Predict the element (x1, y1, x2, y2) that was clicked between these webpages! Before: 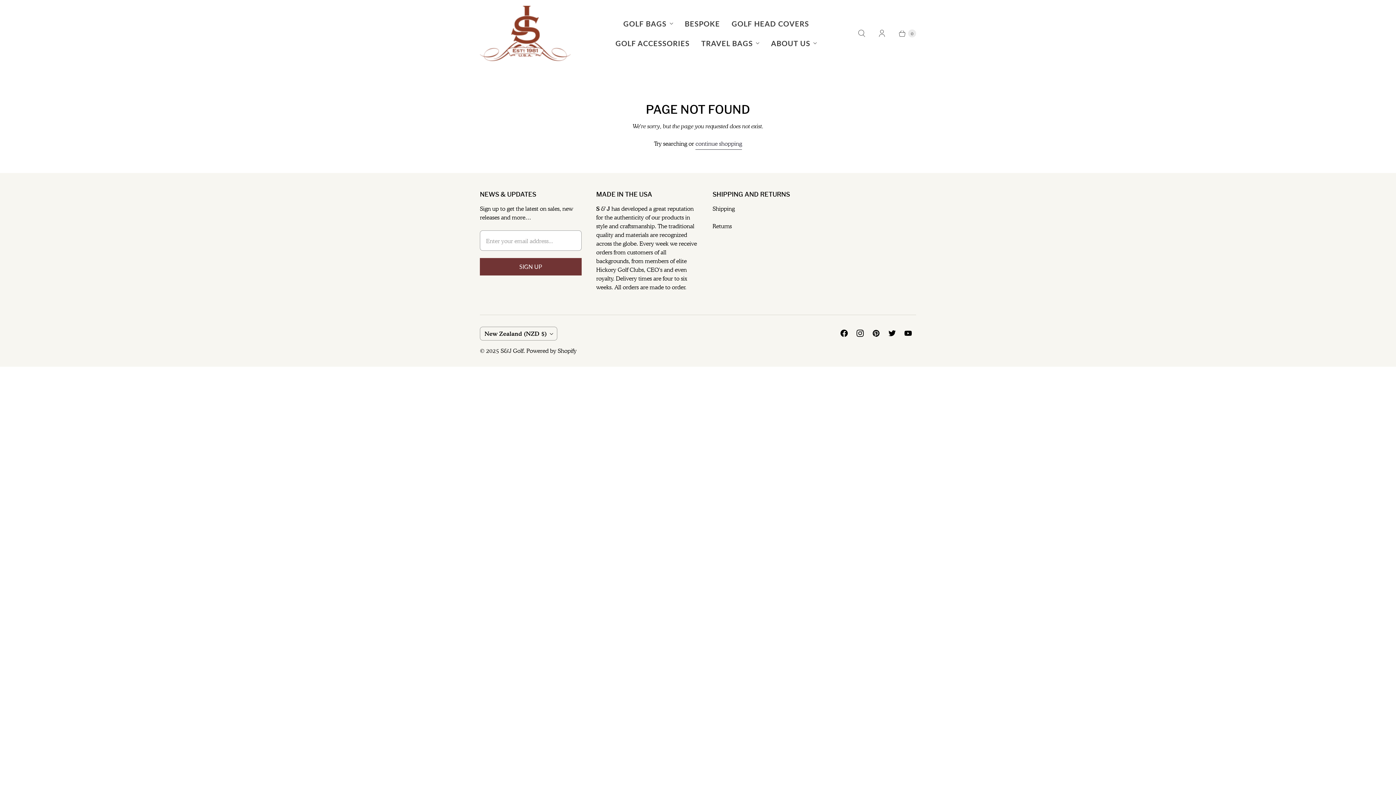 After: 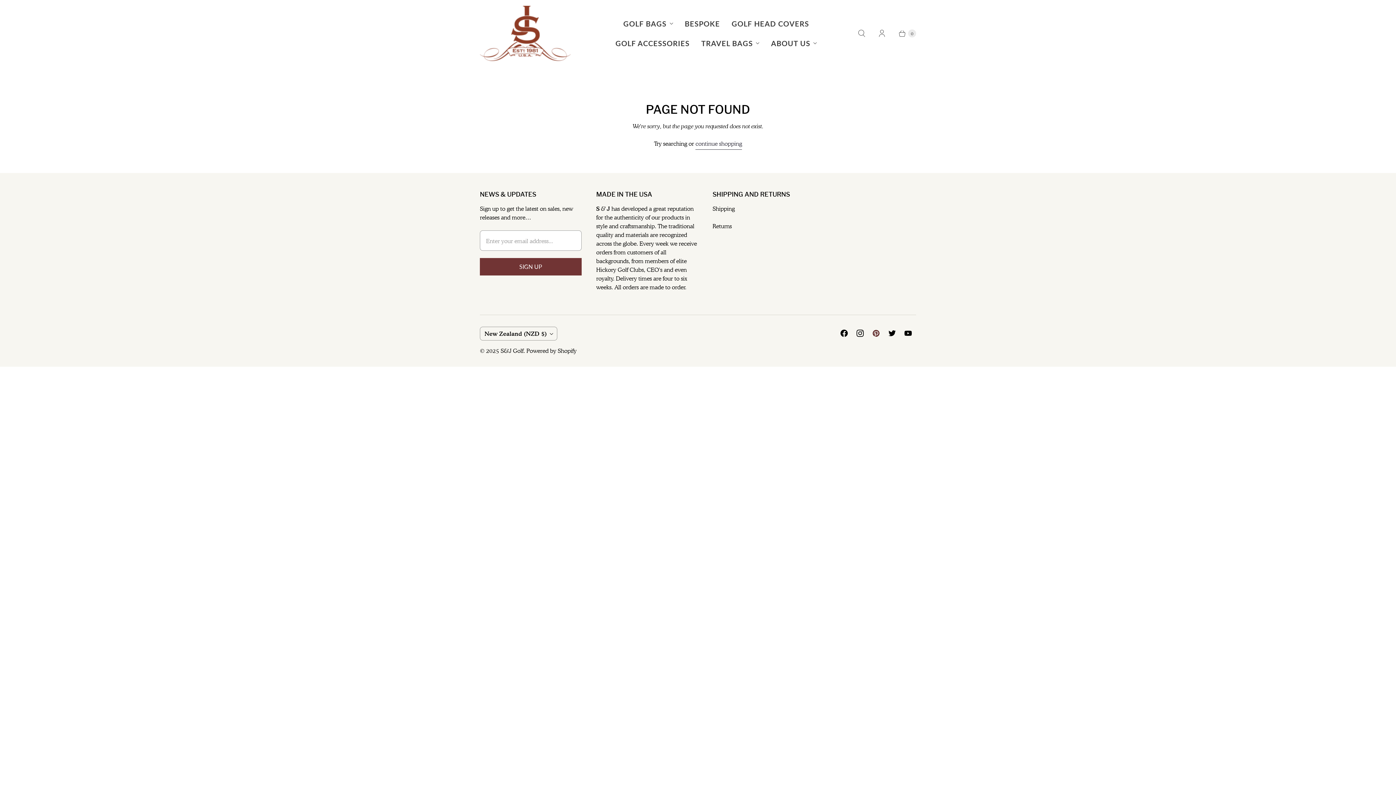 Action: label: S&J Golf on Pinterest bbox: (868, 327, 884, 340)